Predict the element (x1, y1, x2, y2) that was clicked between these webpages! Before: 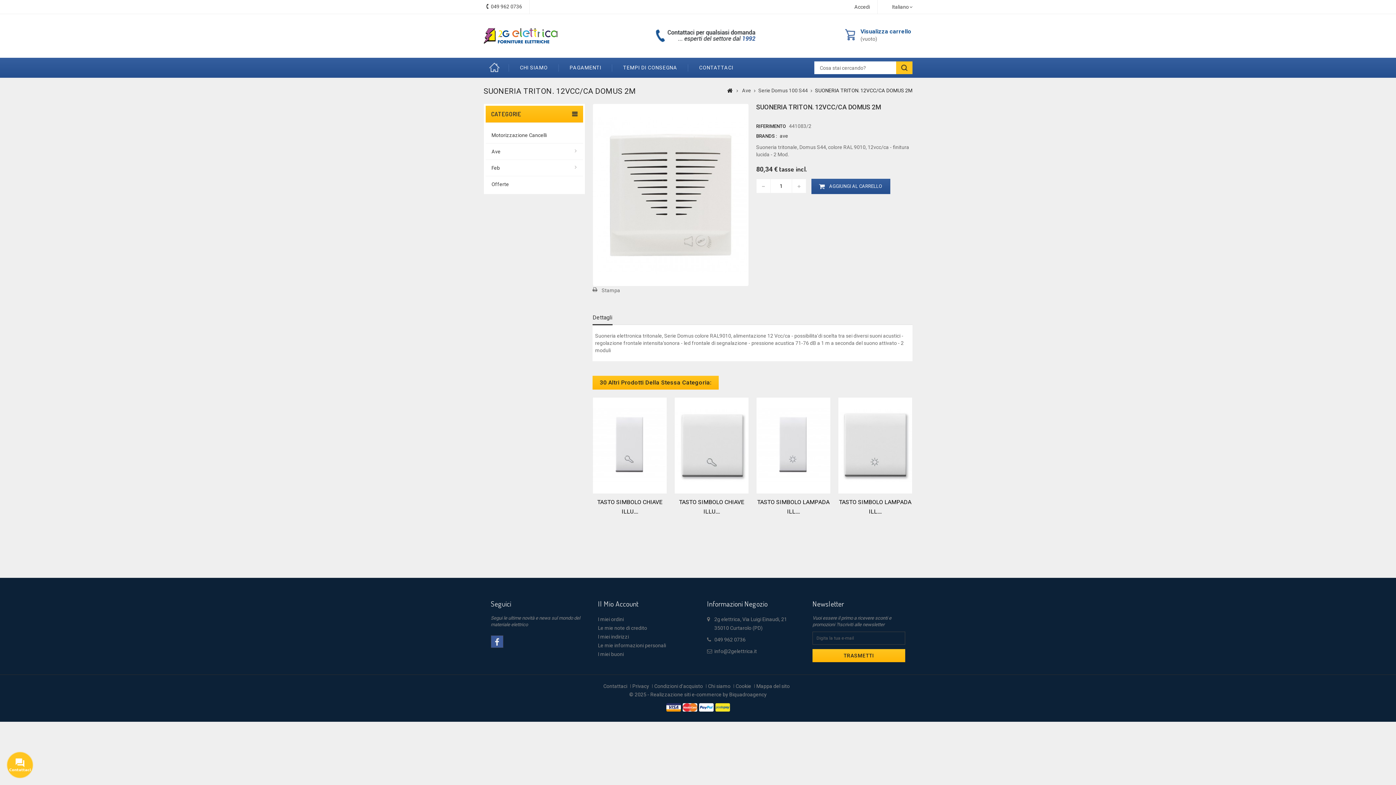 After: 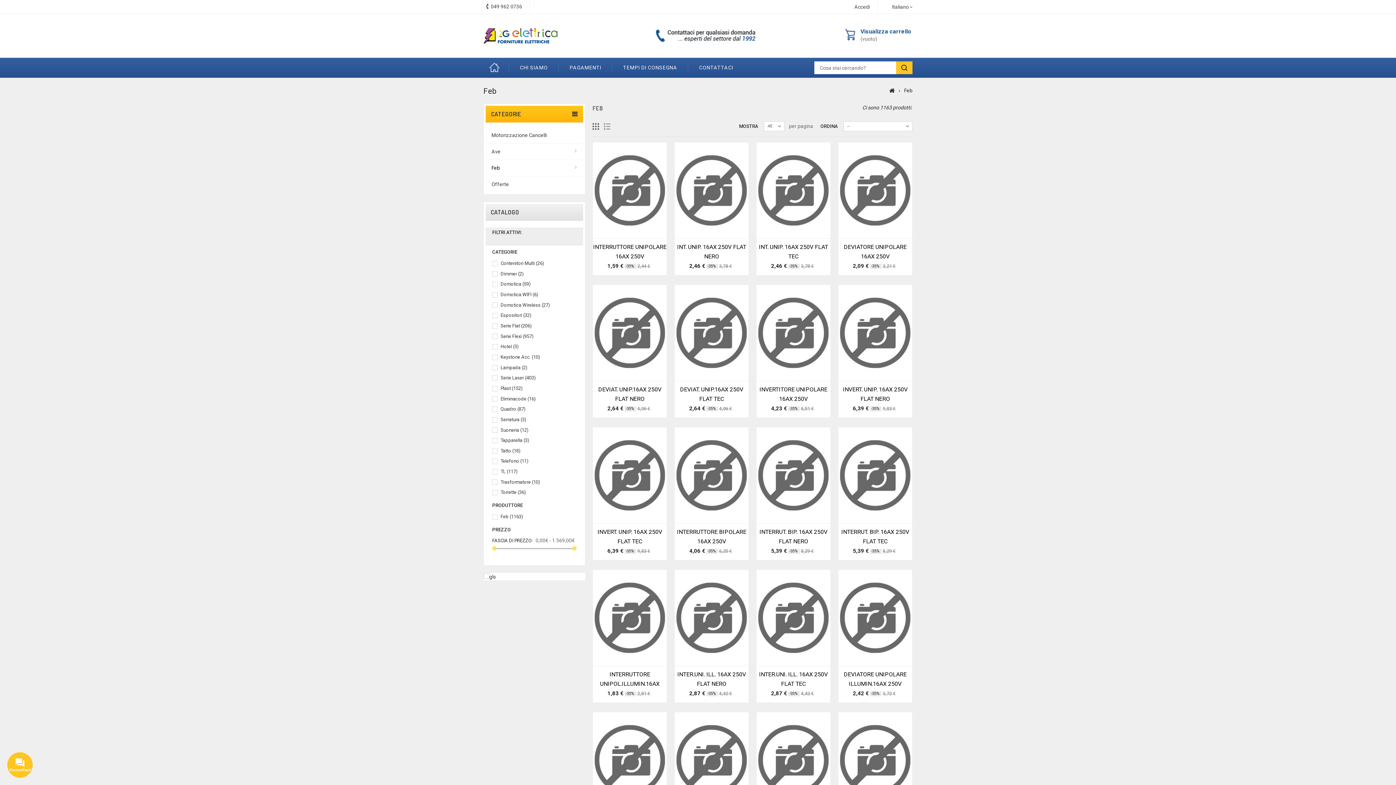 Action: label: Feb bbox: (491, 160, 577, 176)